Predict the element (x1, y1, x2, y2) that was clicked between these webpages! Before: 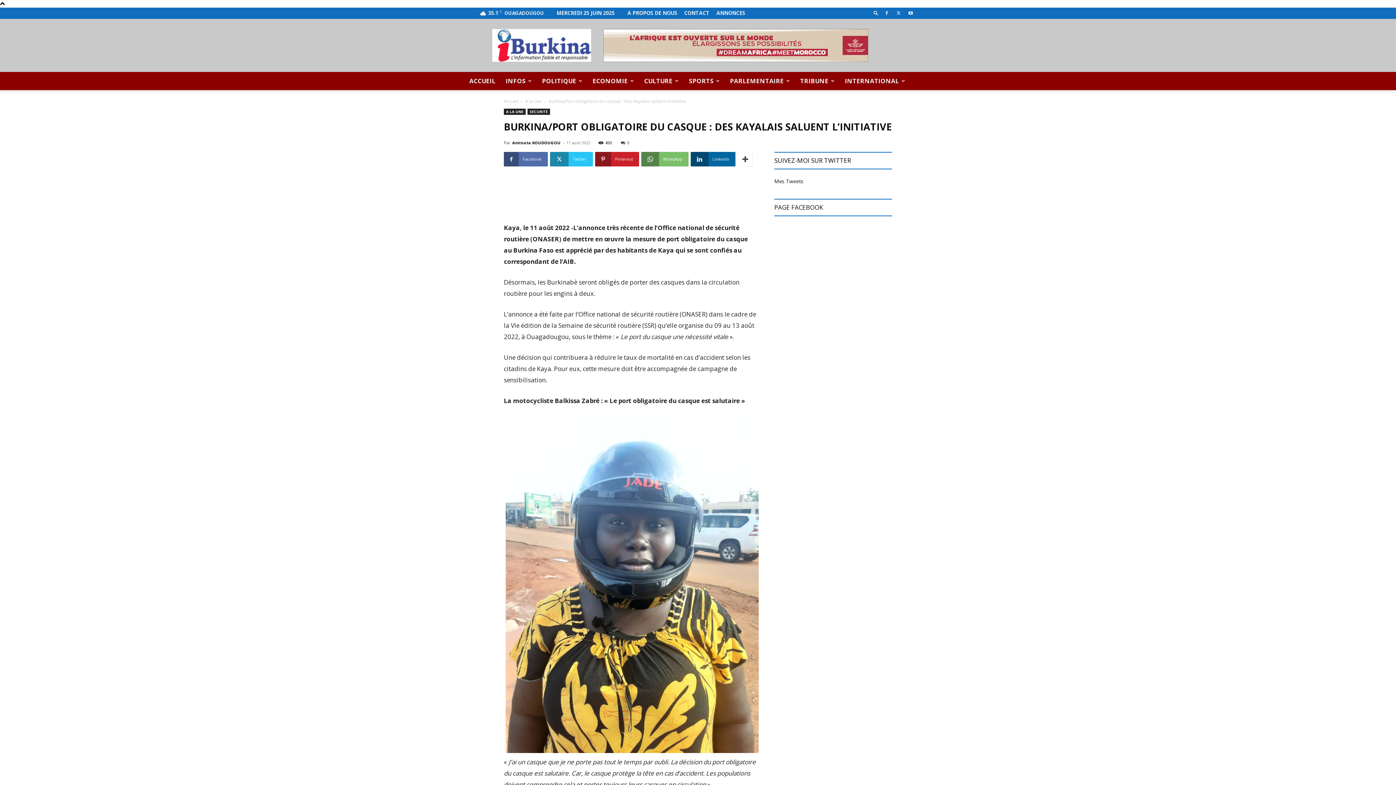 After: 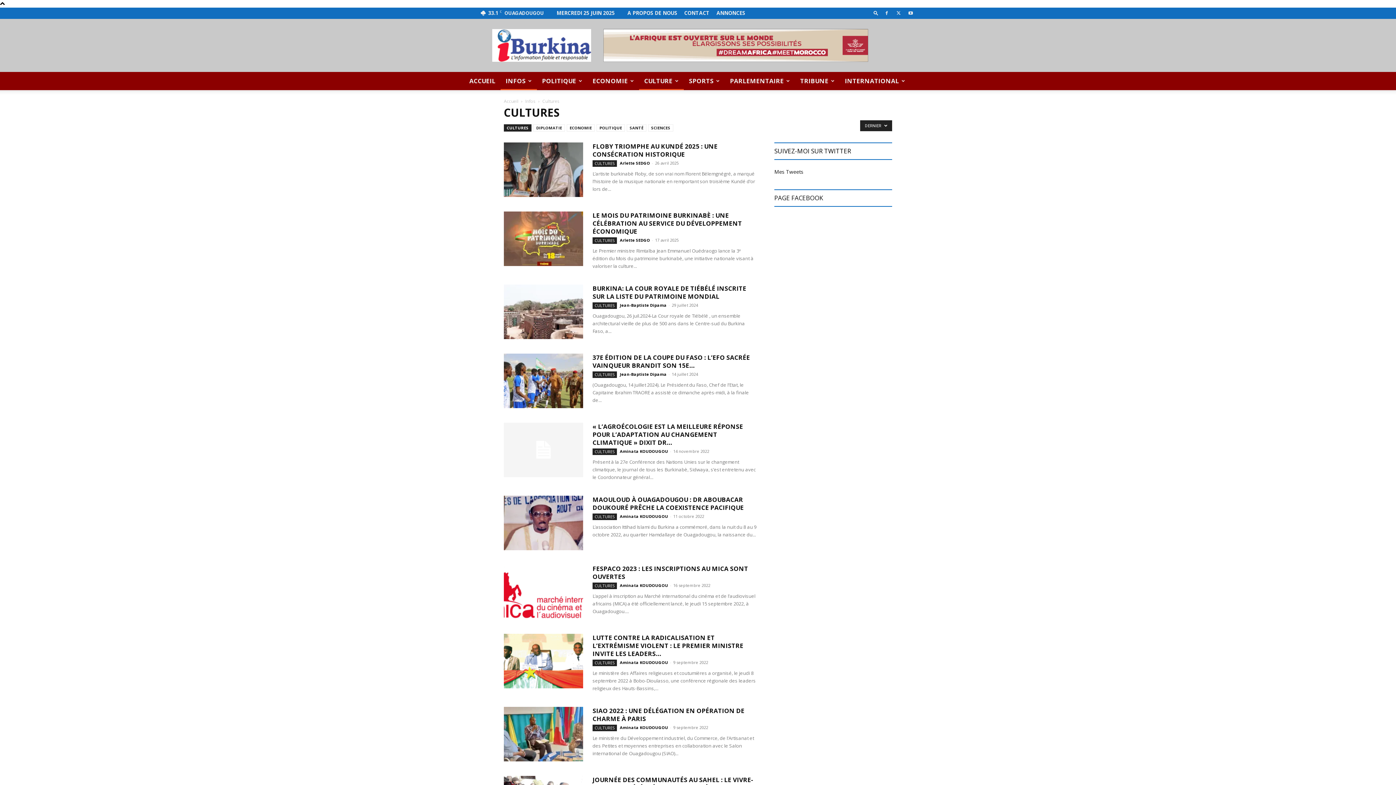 Action: label: CULTURE bbox: (639, 72, 684, 90)